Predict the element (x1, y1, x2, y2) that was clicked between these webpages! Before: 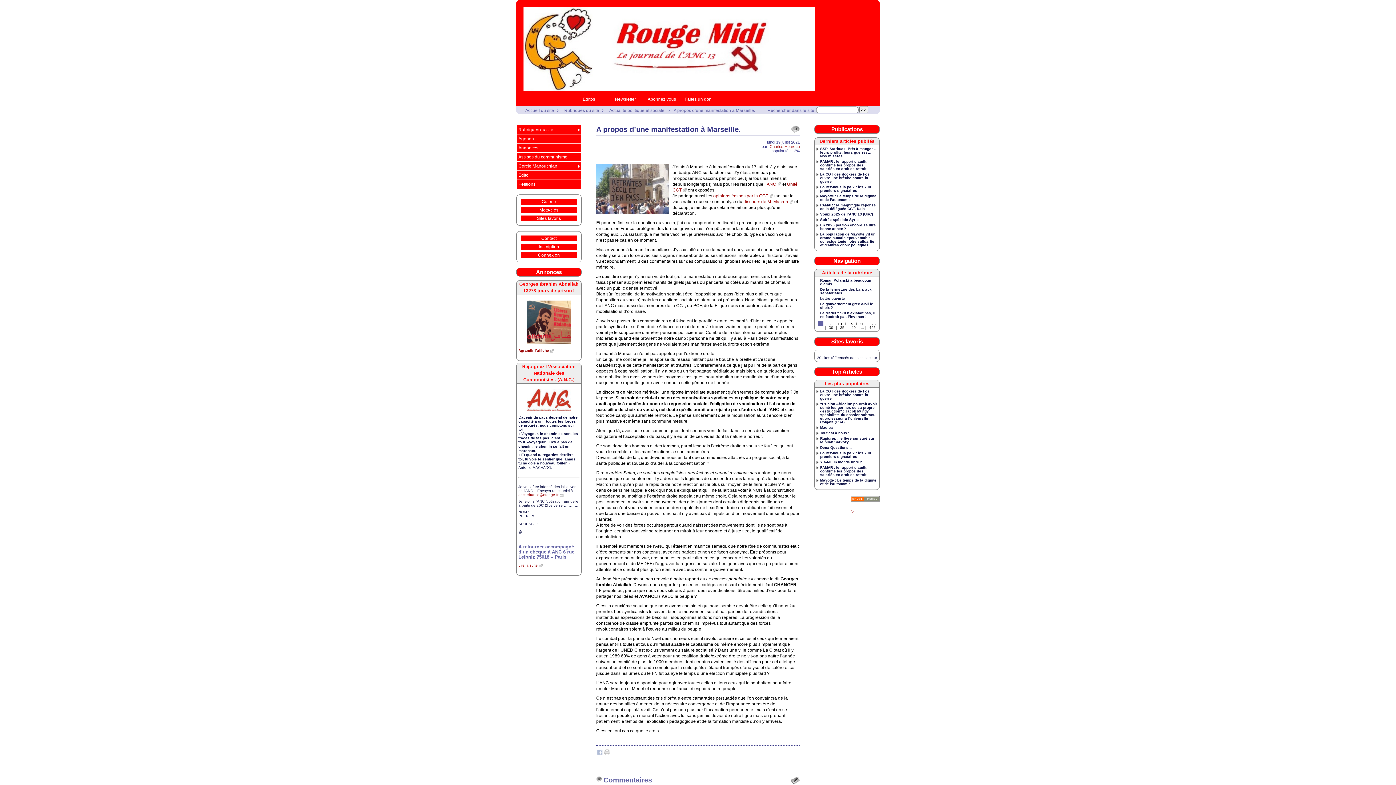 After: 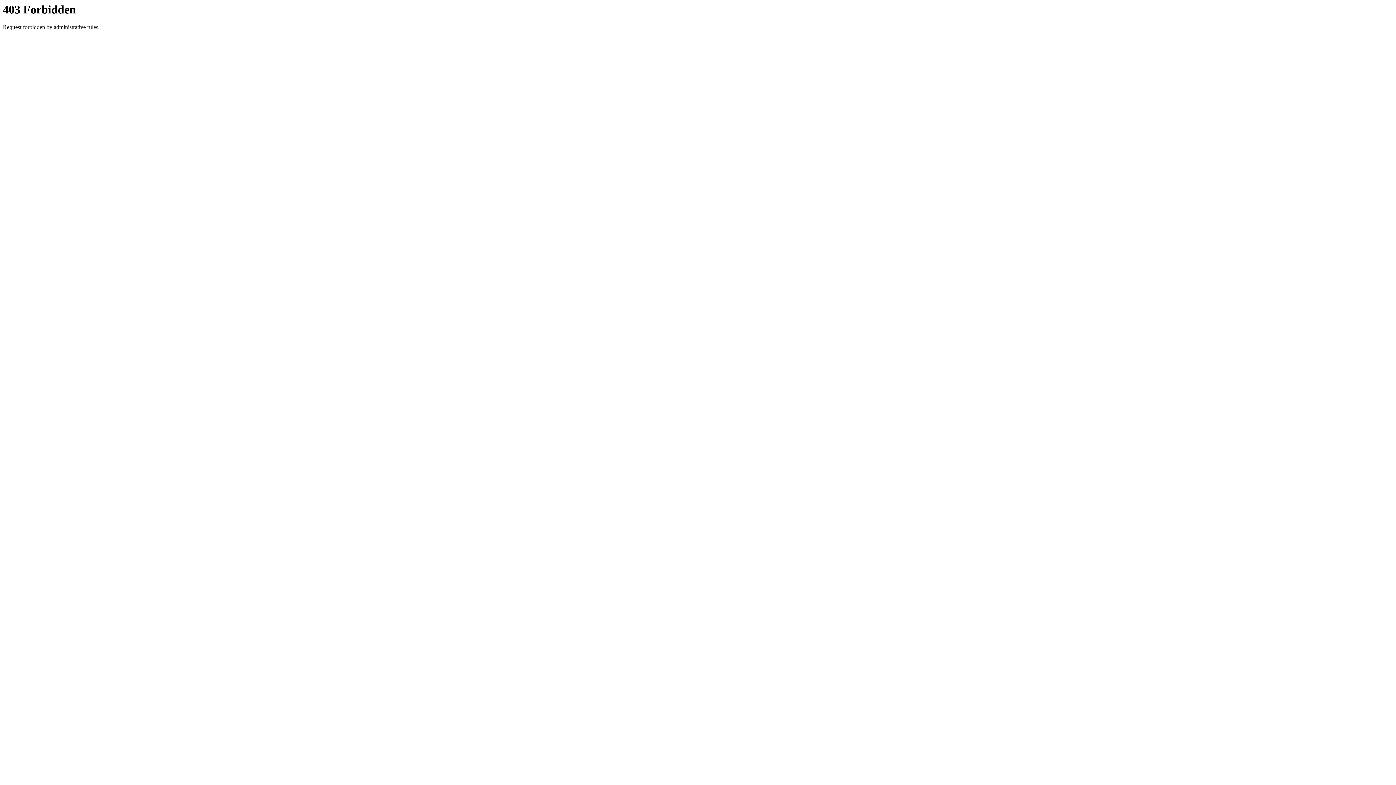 Action: bbox: (743, 199, 793, 204) label: discours de M. Macron